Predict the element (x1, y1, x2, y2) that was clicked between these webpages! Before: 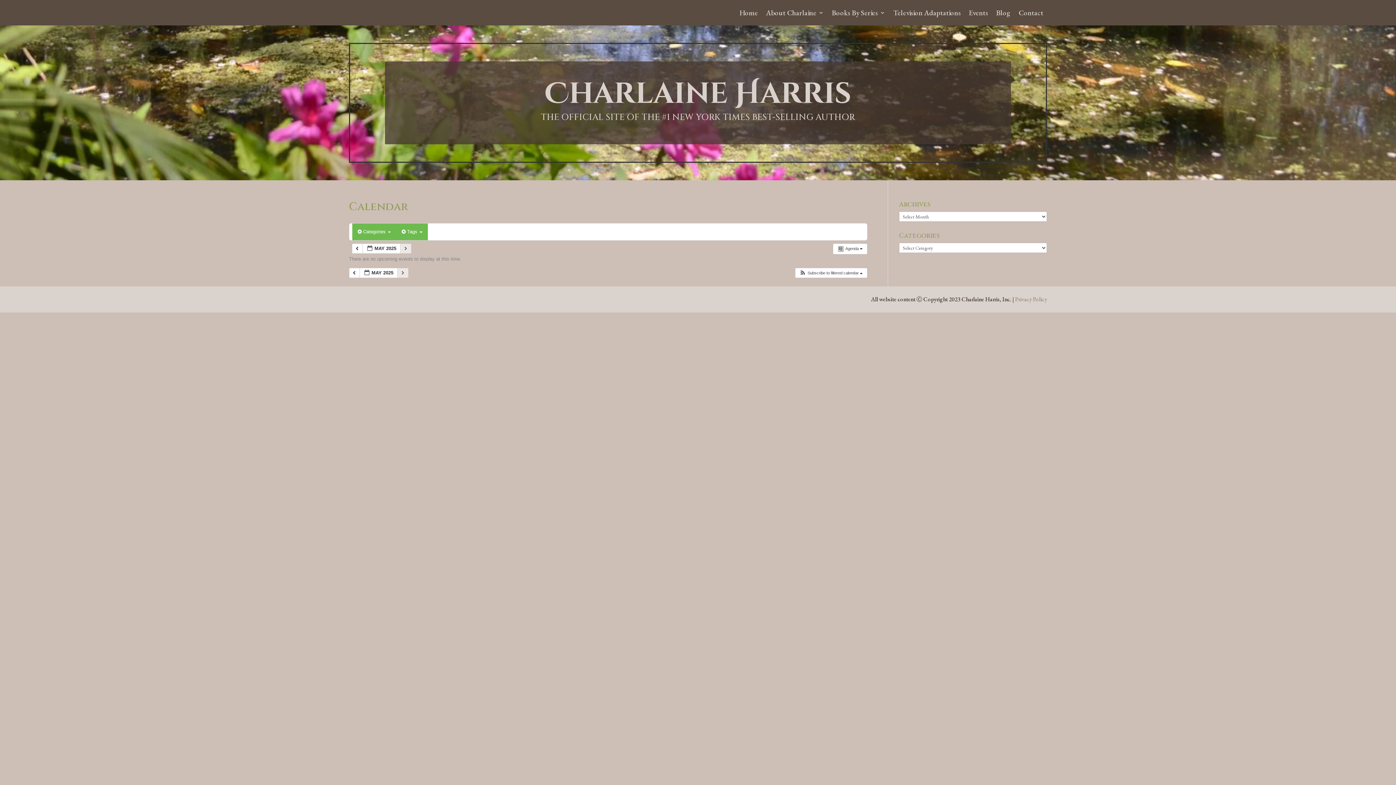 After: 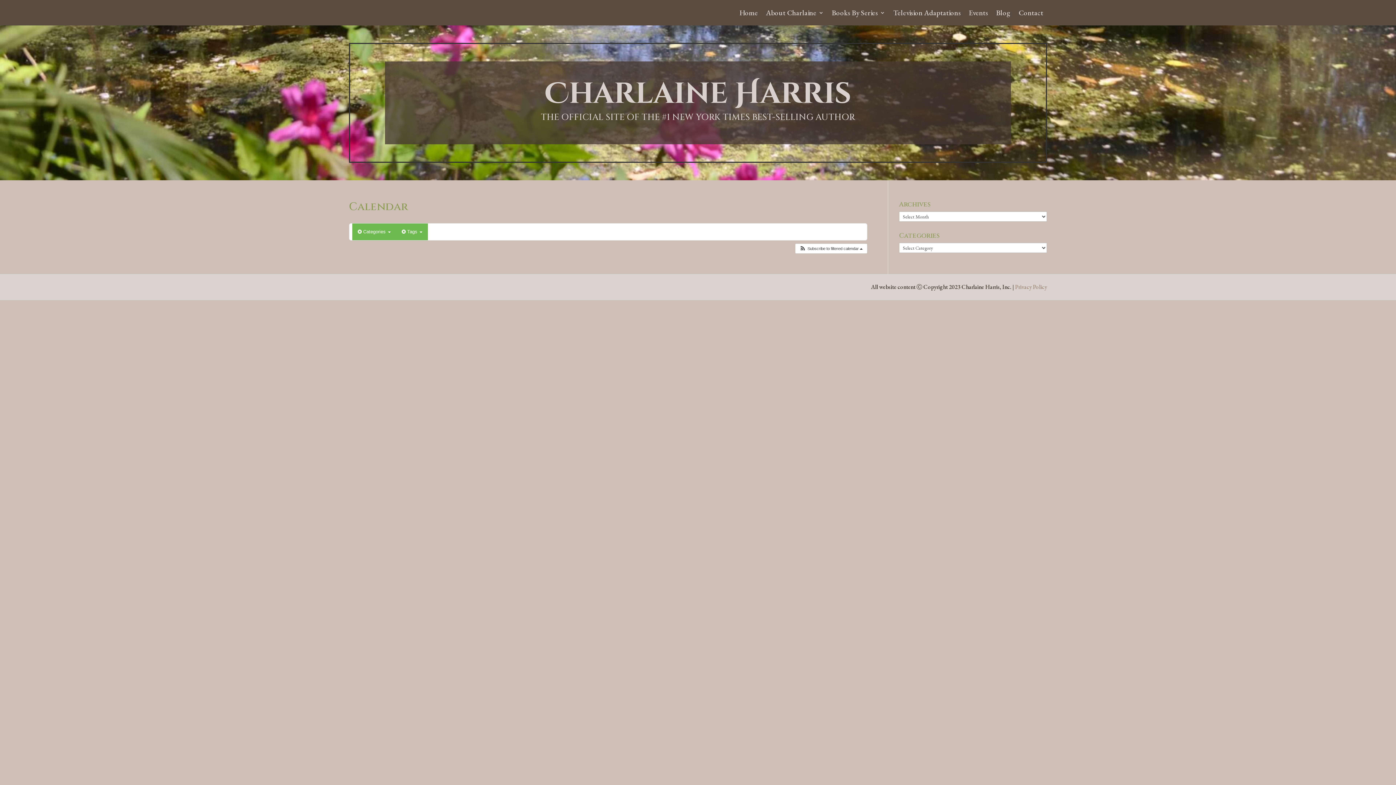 Action: label:   bbox: (349, 268, 360, 278)